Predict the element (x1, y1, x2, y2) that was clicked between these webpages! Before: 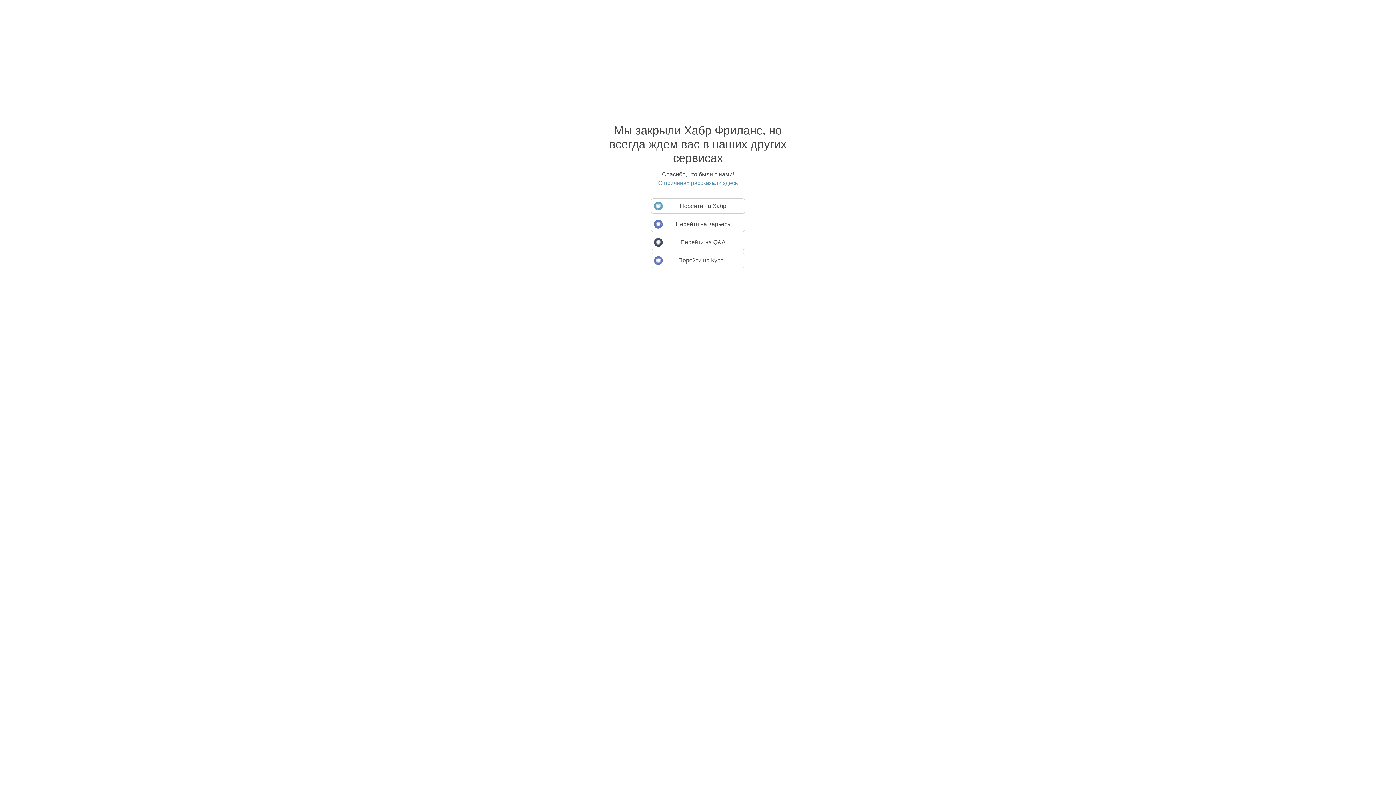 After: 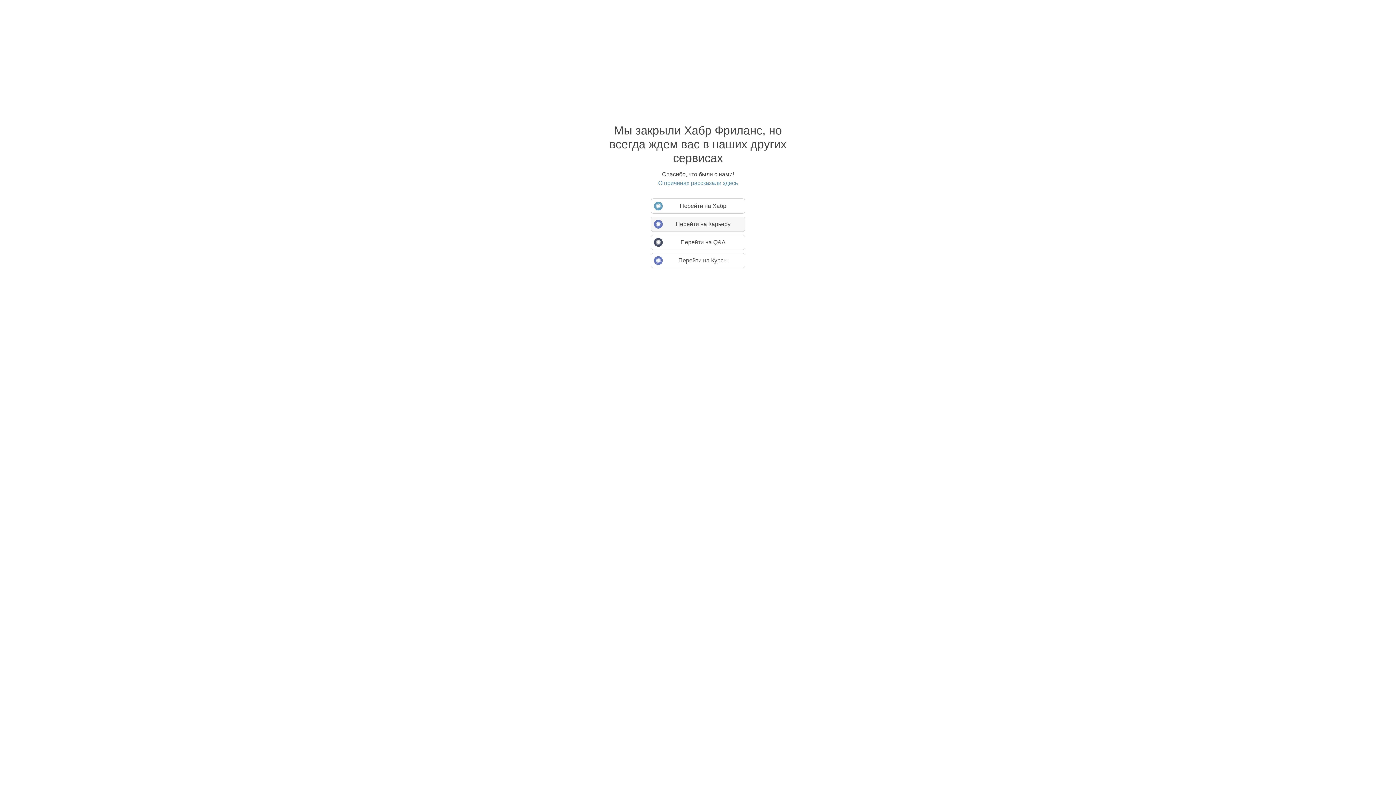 Action: bbox: (650, 216, 745, 232) label: Перейти на Карьеру